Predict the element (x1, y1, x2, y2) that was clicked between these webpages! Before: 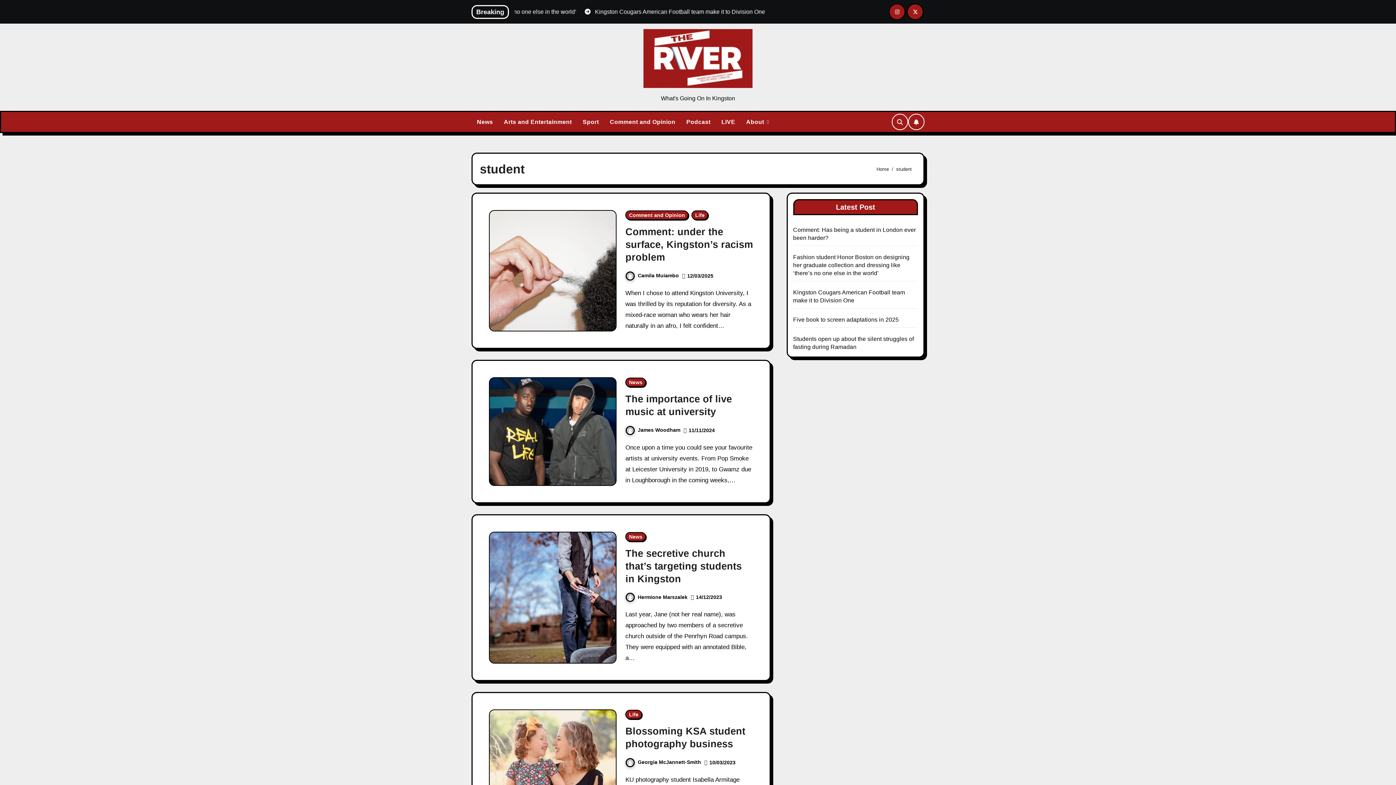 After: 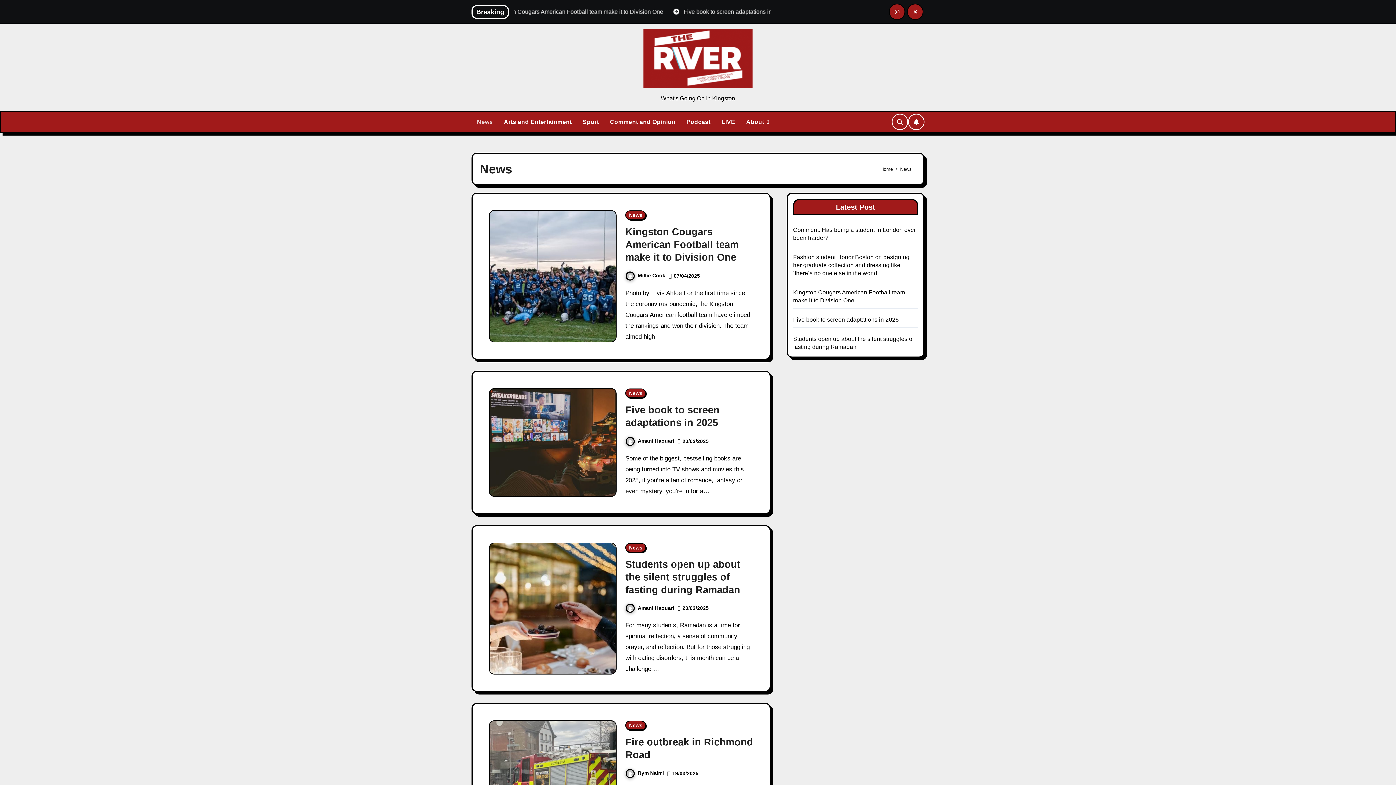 Action: bbox: (625, 532, 646, 541) label: News